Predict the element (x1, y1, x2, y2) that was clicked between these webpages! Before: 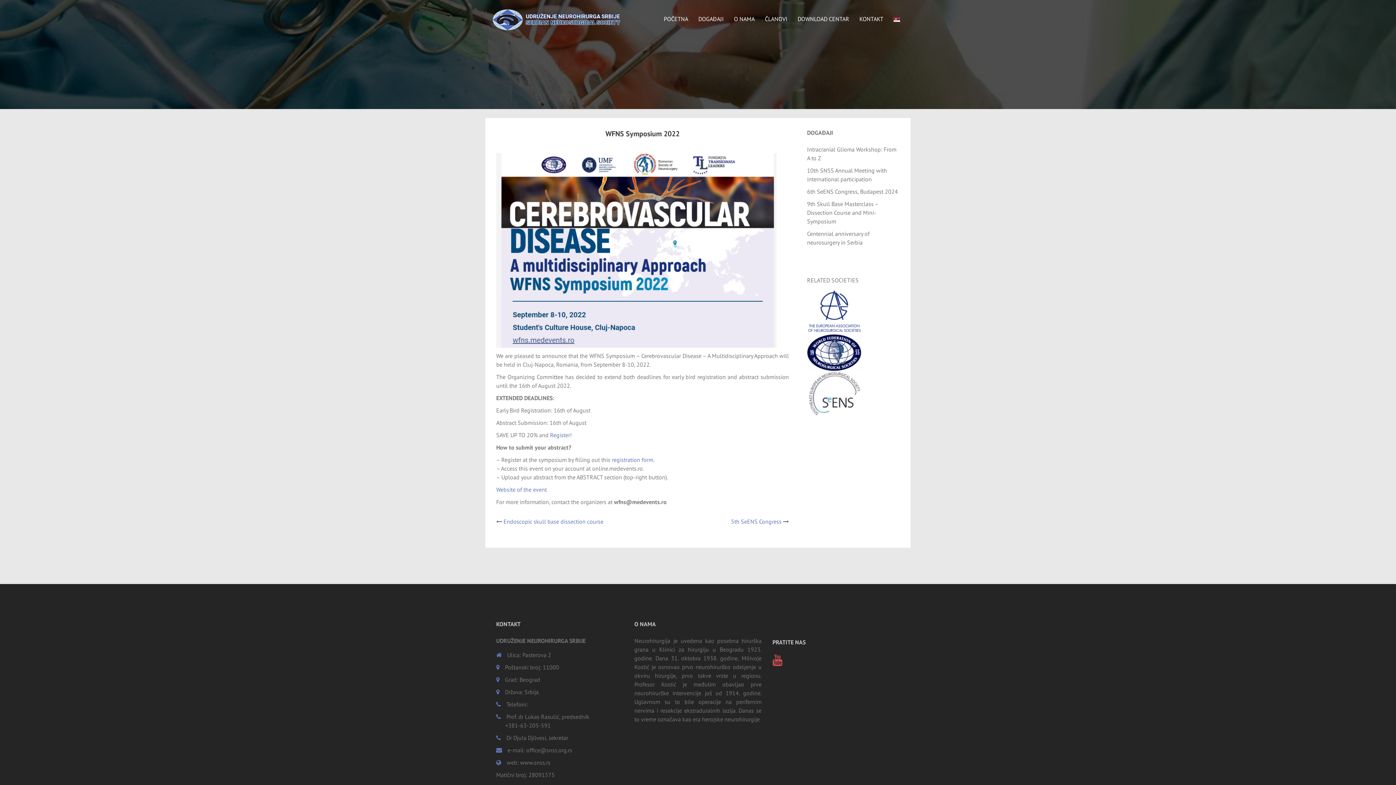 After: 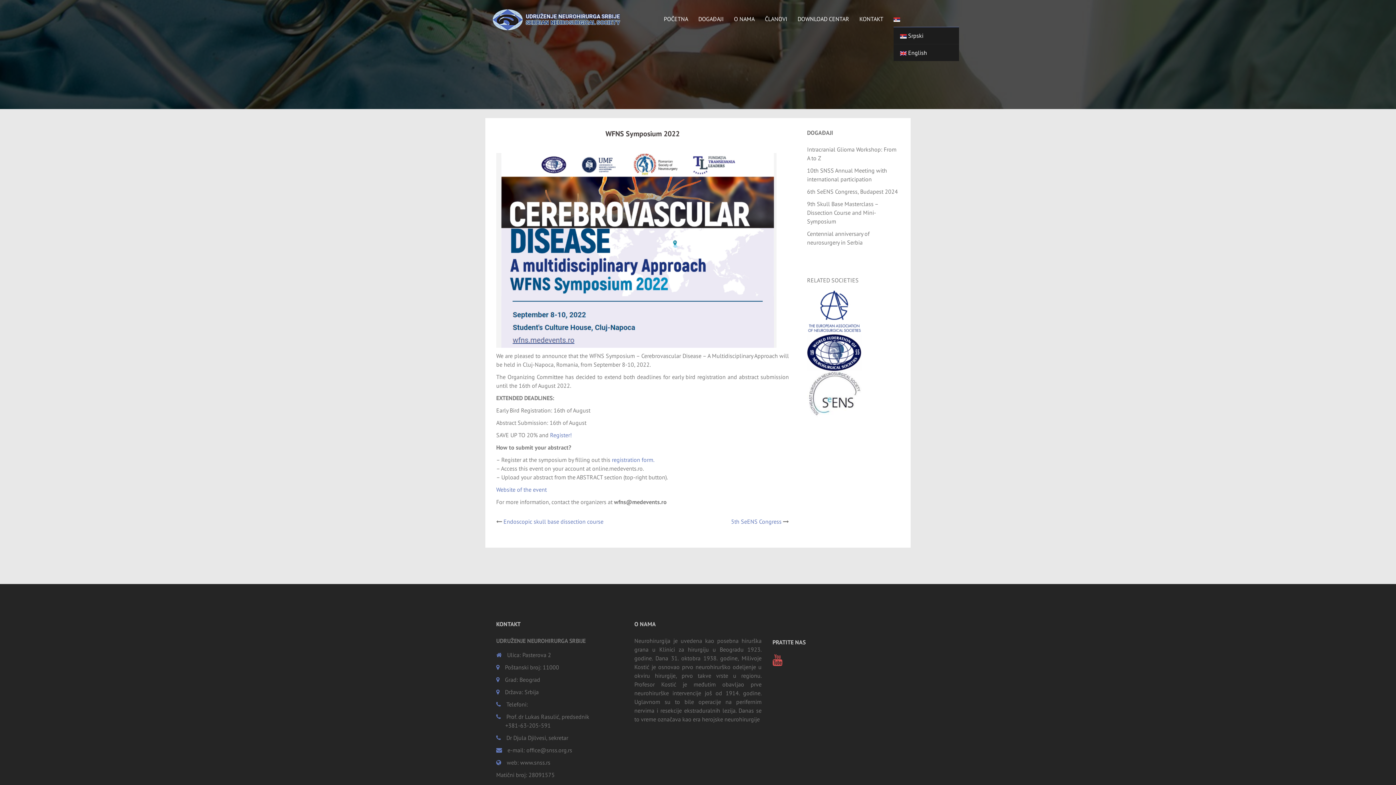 Action: bbox: (893, 14, 900, 23)